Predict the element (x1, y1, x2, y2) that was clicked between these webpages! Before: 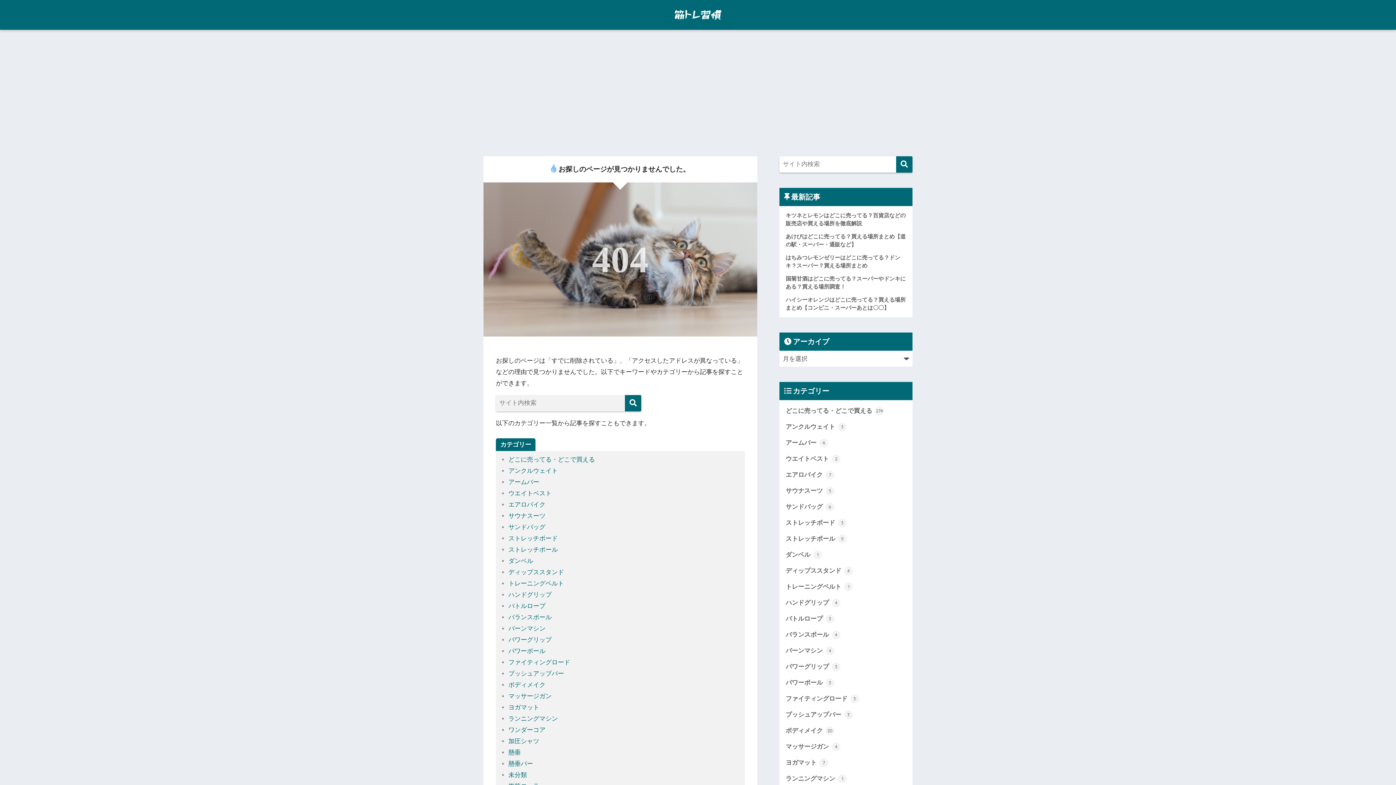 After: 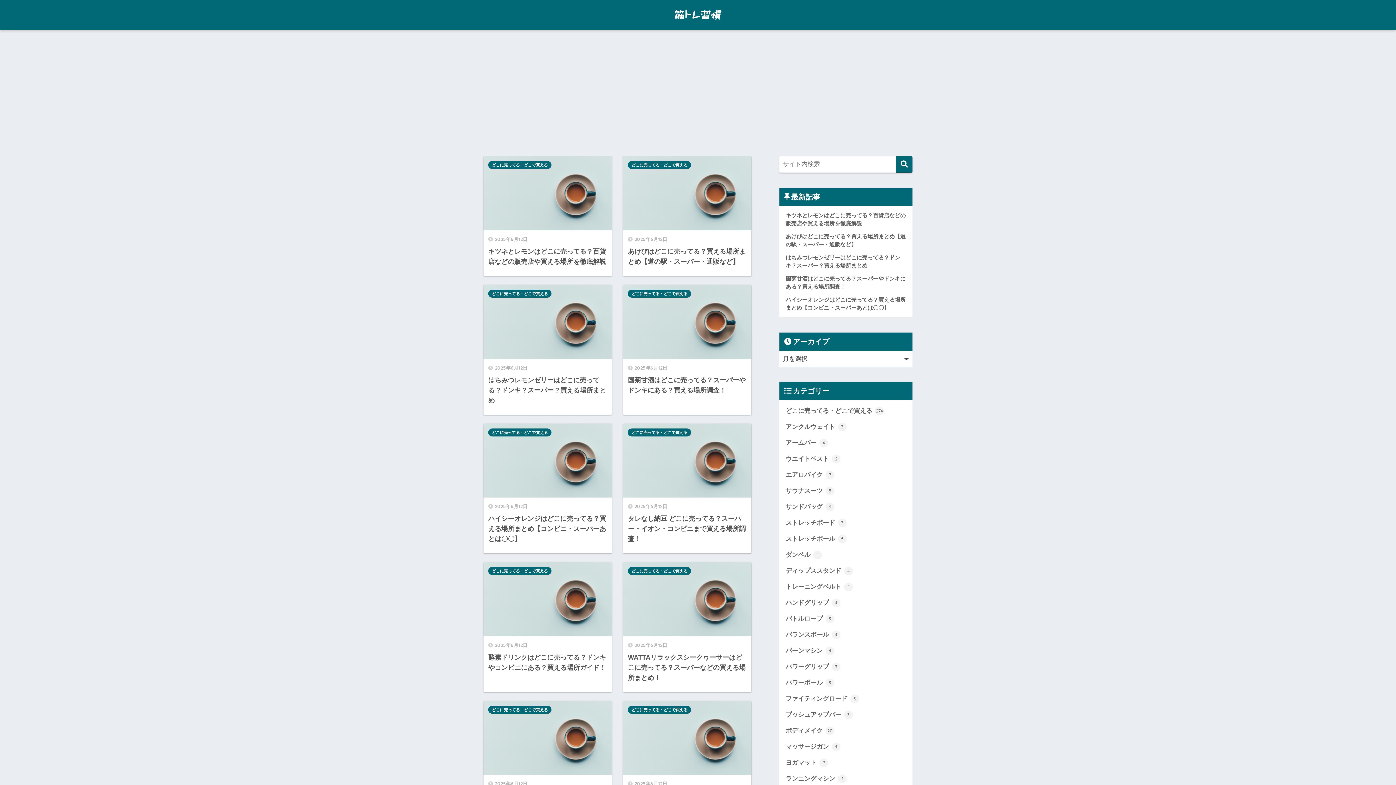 Action: bbox: (672, 8, 723, 19)